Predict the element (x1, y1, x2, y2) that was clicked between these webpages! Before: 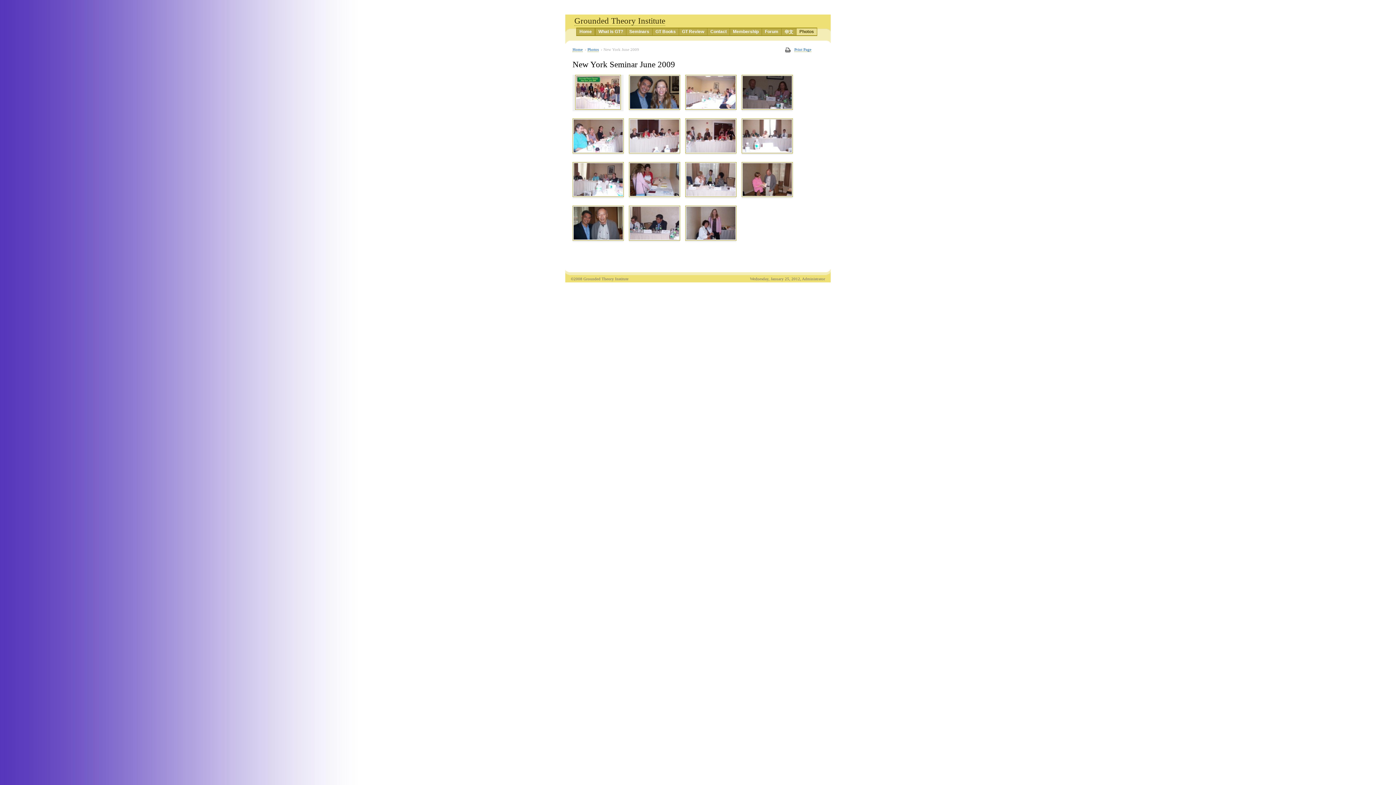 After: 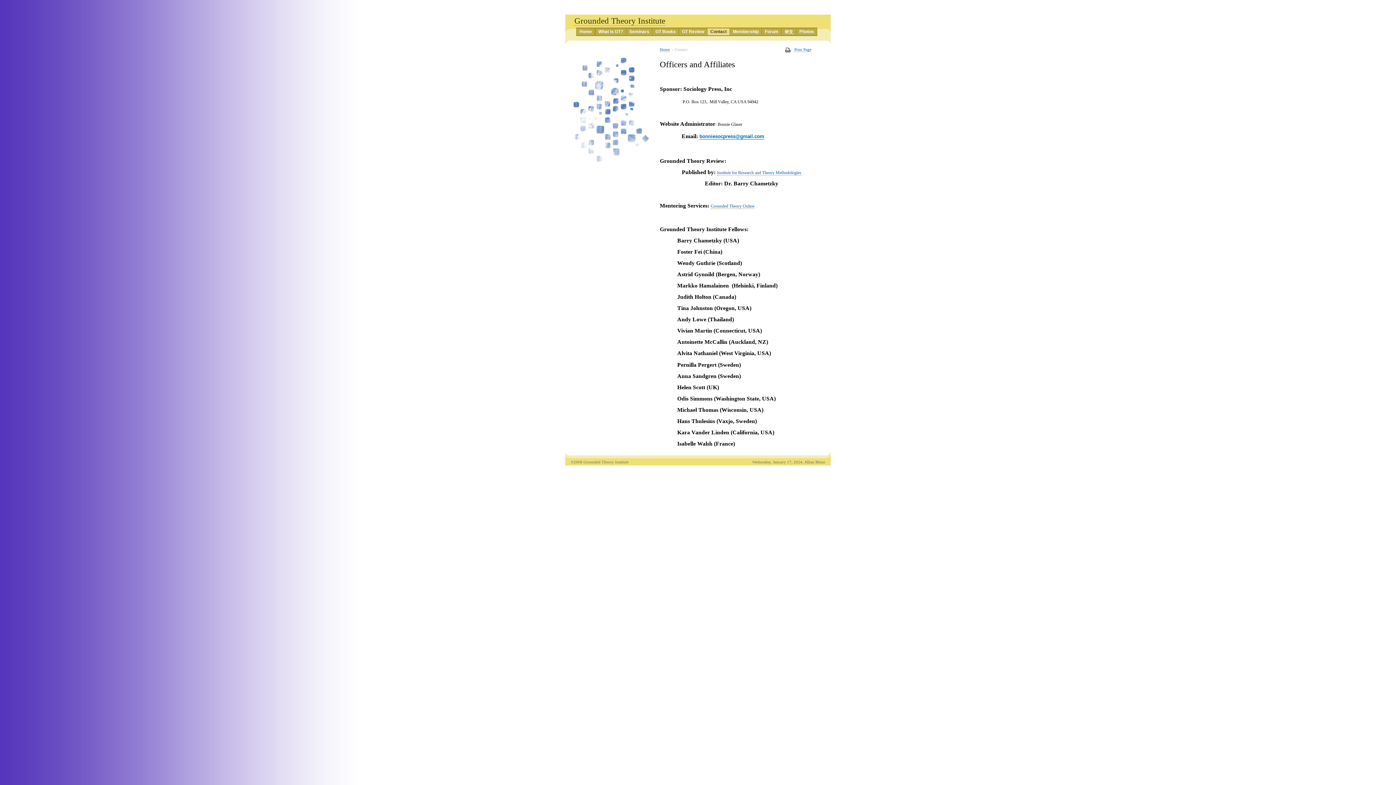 Action: bbox: (707, 28, 729, 35) label: Contact